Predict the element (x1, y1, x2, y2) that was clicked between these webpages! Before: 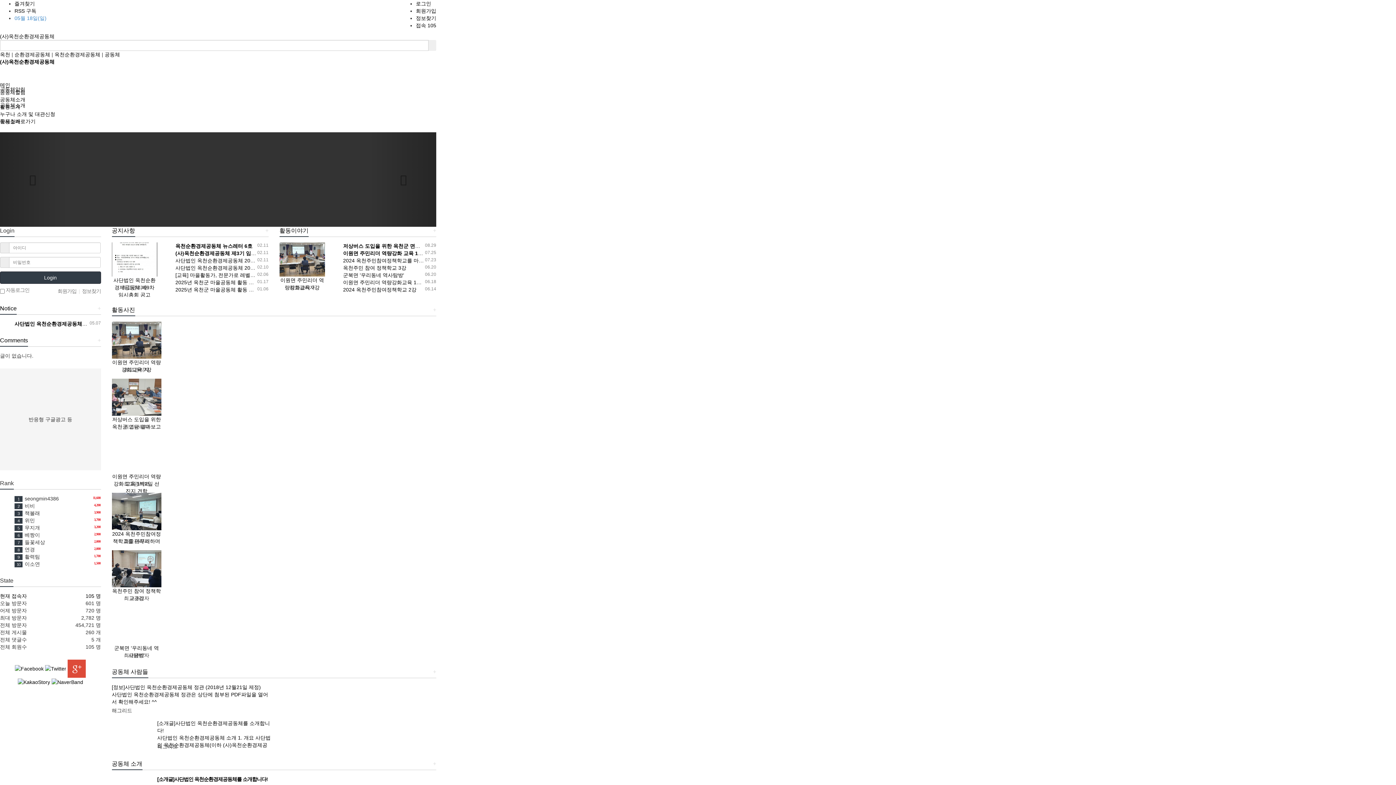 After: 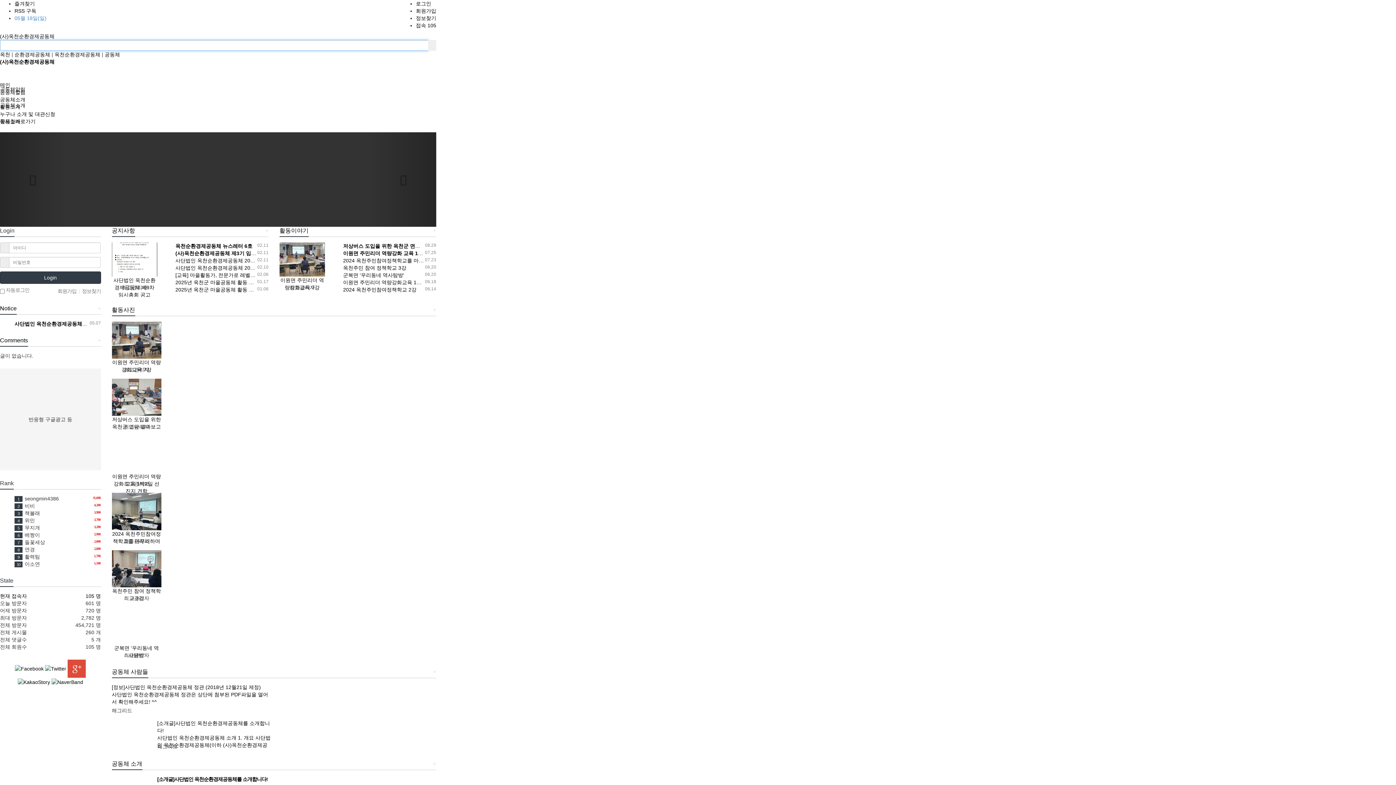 Action: bbox: (428, 40, 436, 50)